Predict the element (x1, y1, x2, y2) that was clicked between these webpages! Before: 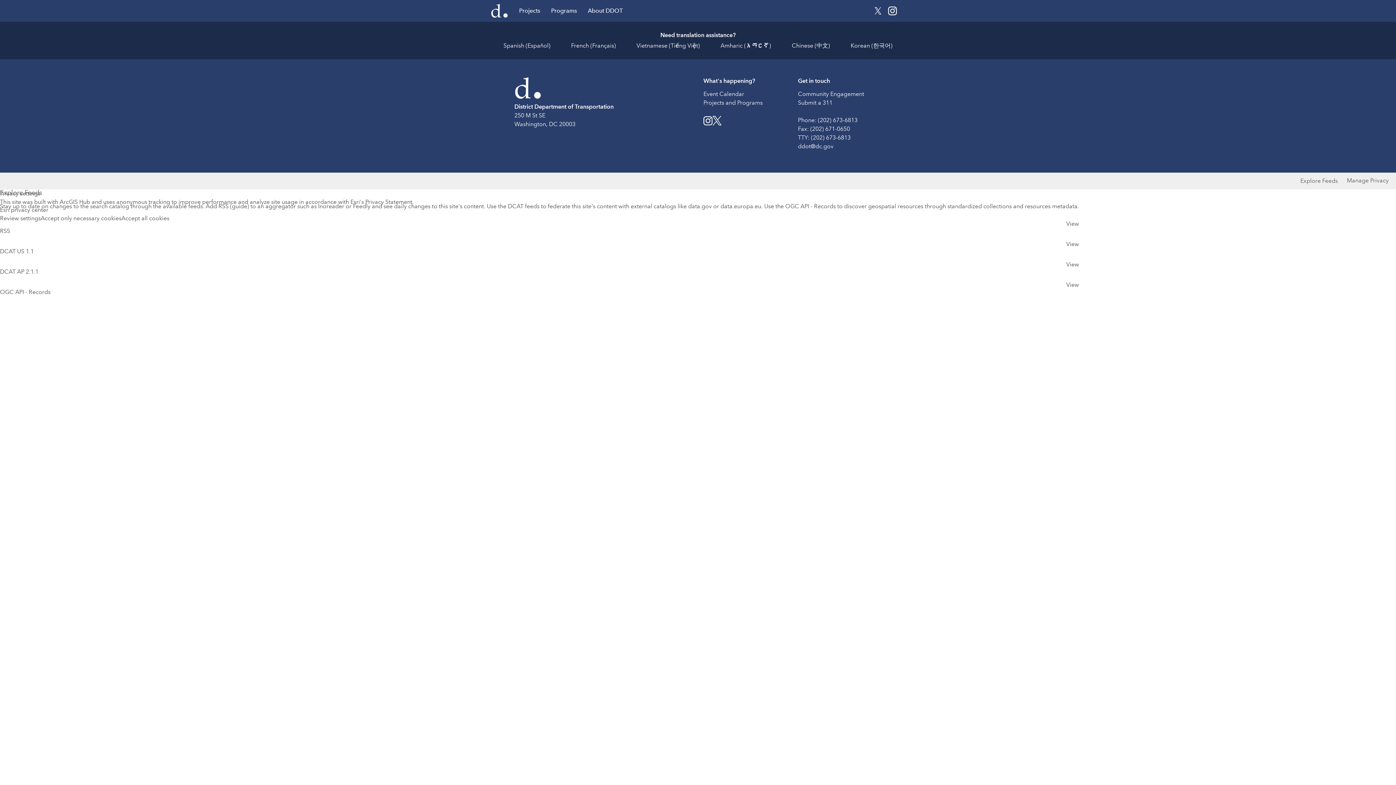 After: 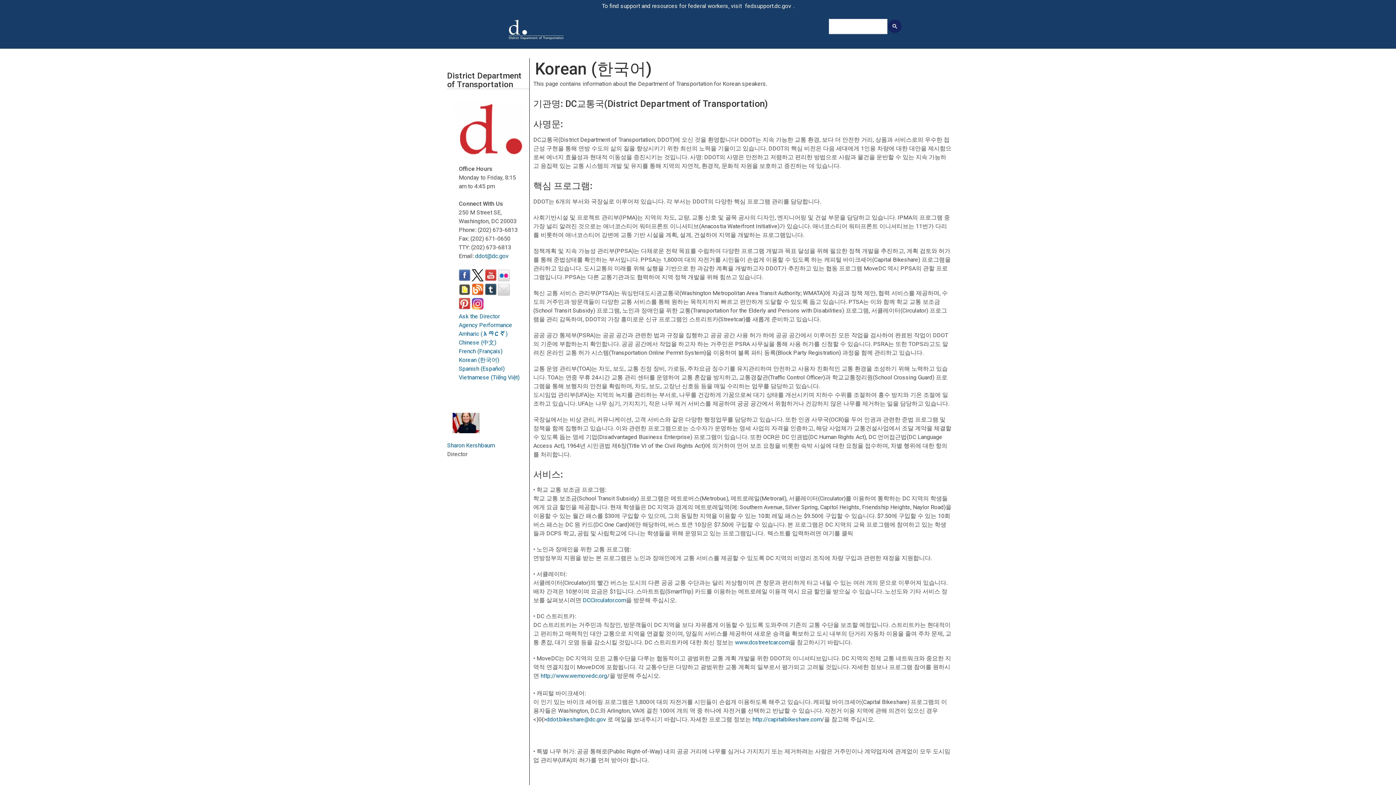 Action: label: Korean (한국어) bbox: (850, 41, 892, 50)